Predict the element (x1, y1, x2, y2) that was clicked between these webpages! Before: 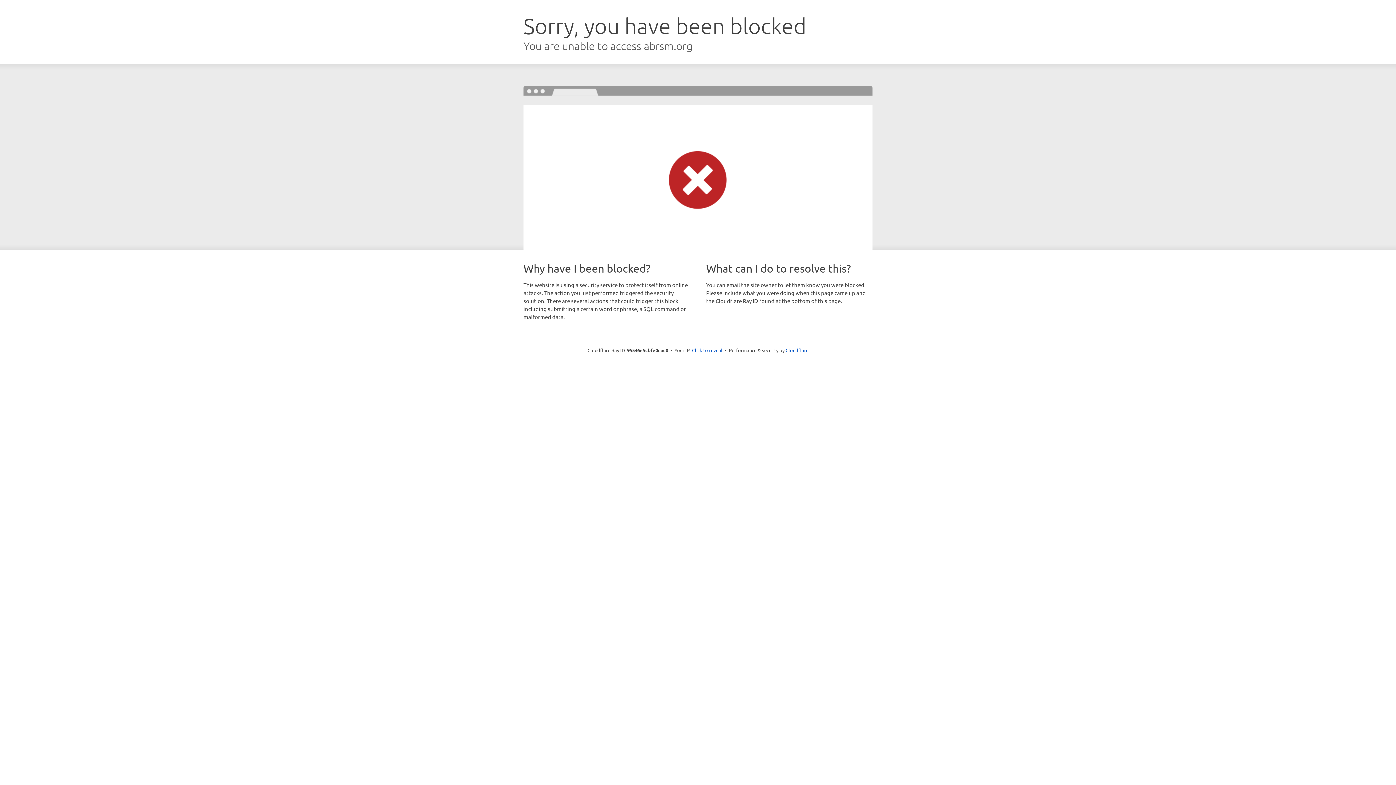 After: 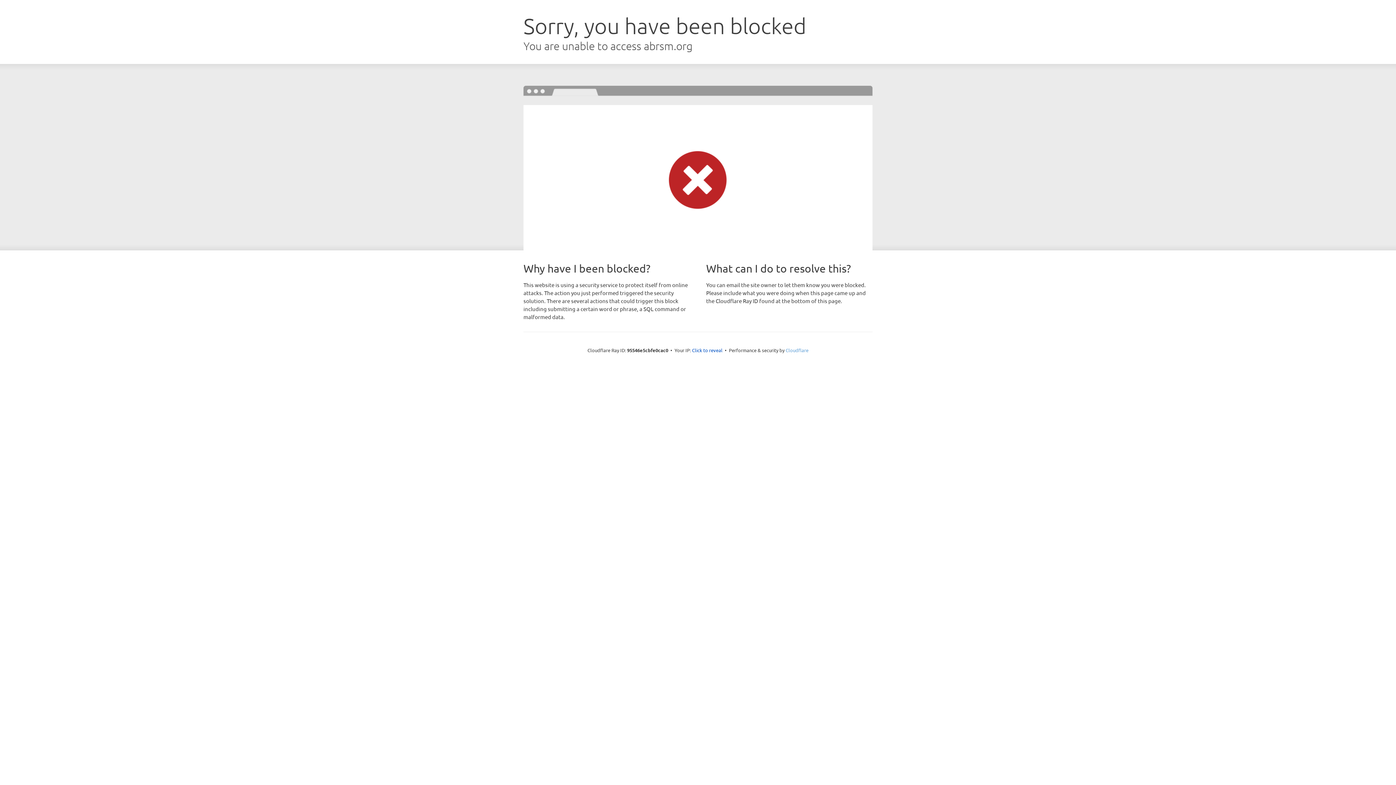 Action: label: Cloudflare bbox: (785, 347, 808, 353)